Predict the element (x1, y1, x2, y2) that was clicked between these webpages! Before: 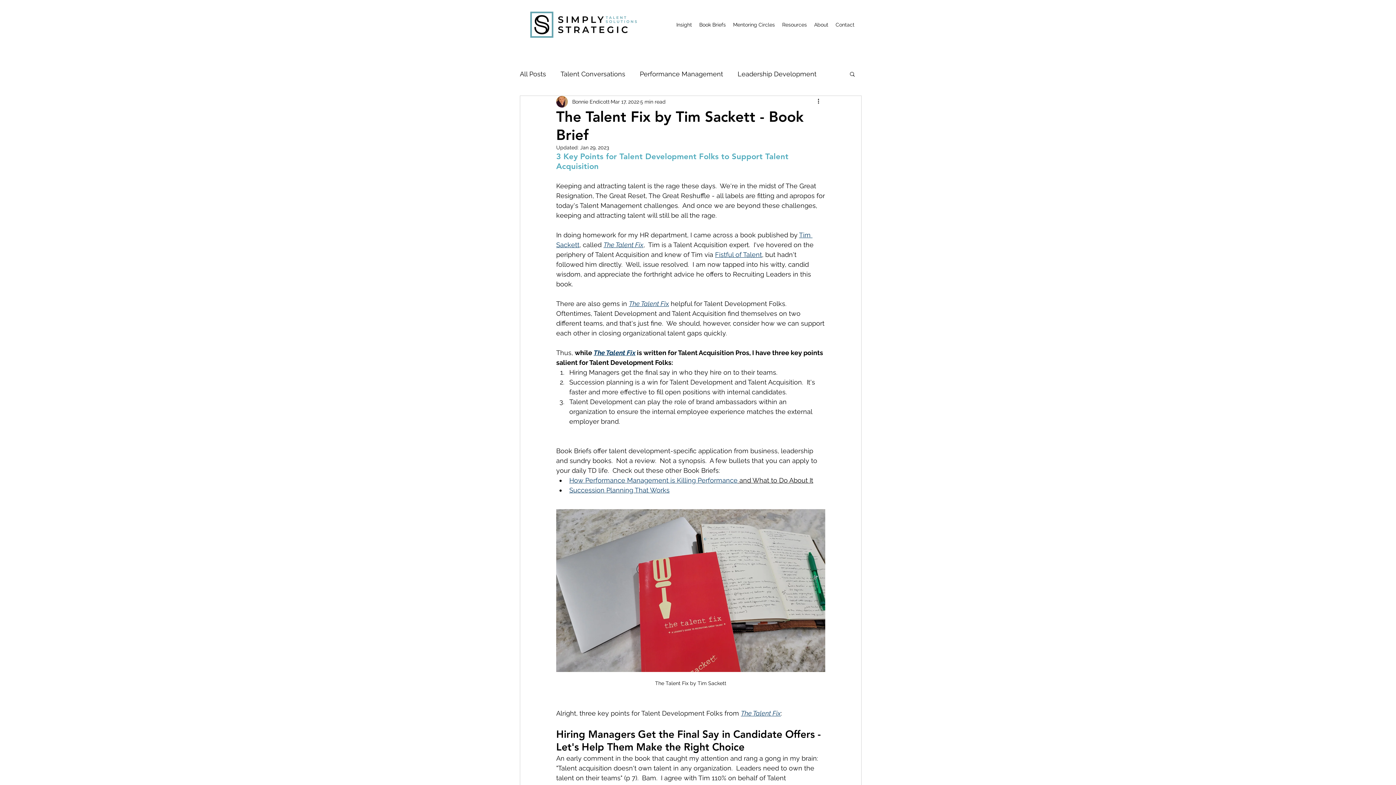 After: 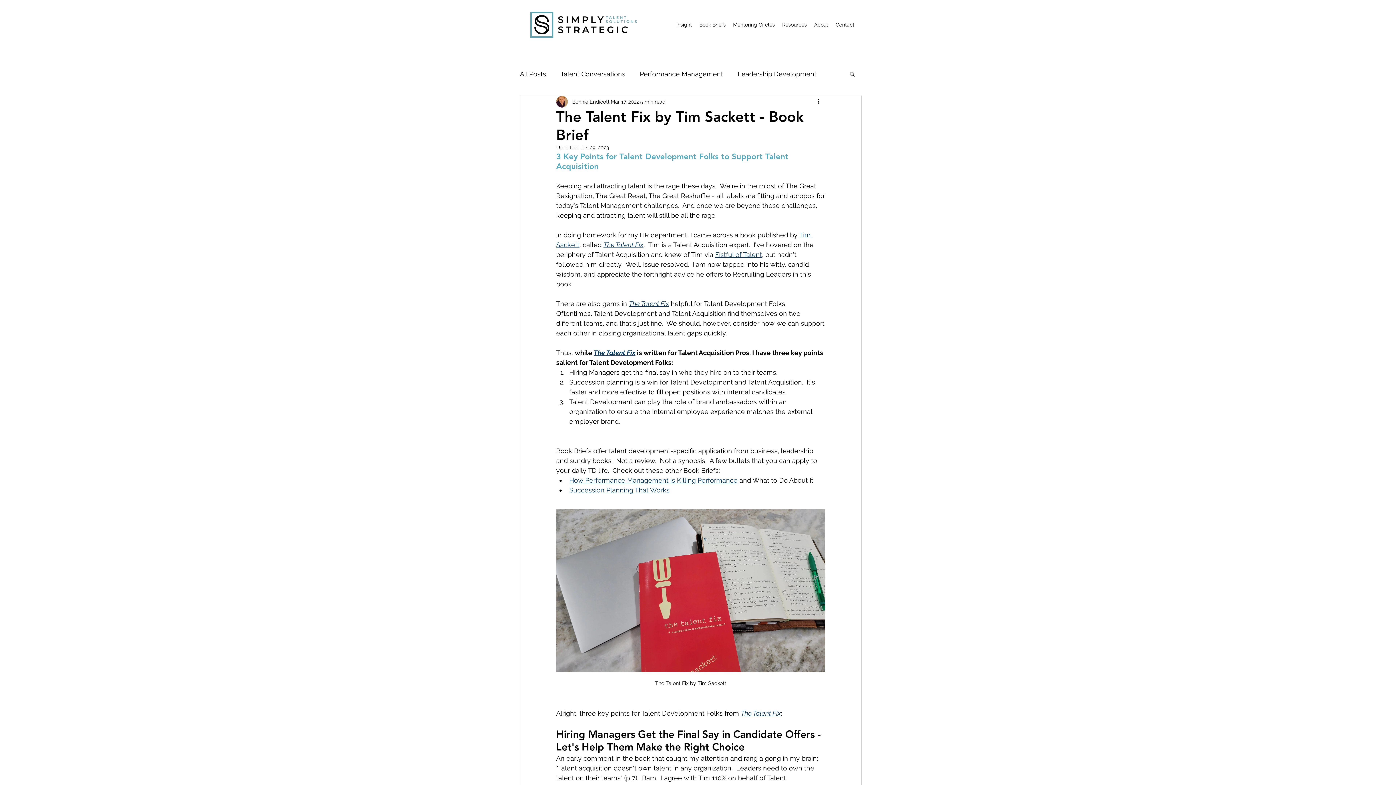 Action: bbox: (715, 250, 762, 258) label: Fistful of Talent